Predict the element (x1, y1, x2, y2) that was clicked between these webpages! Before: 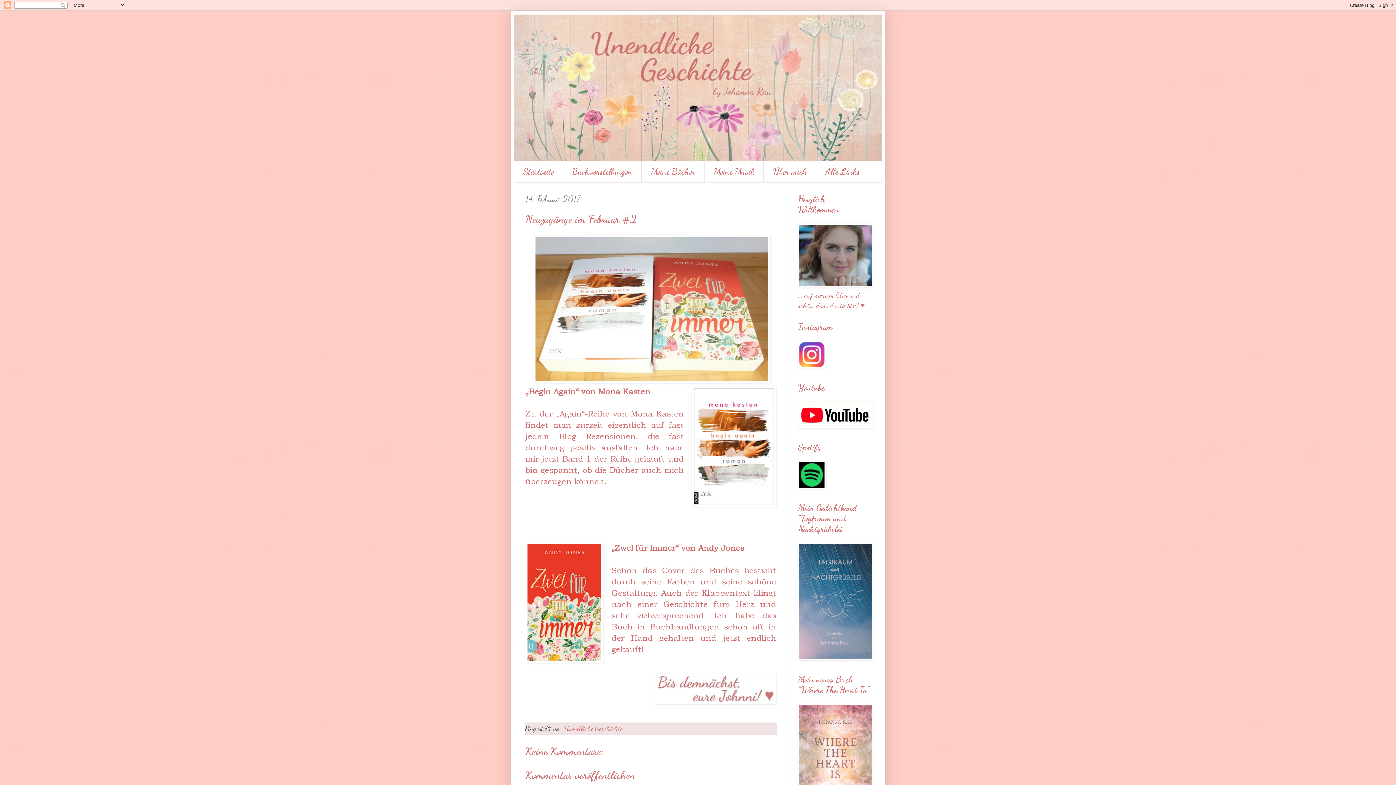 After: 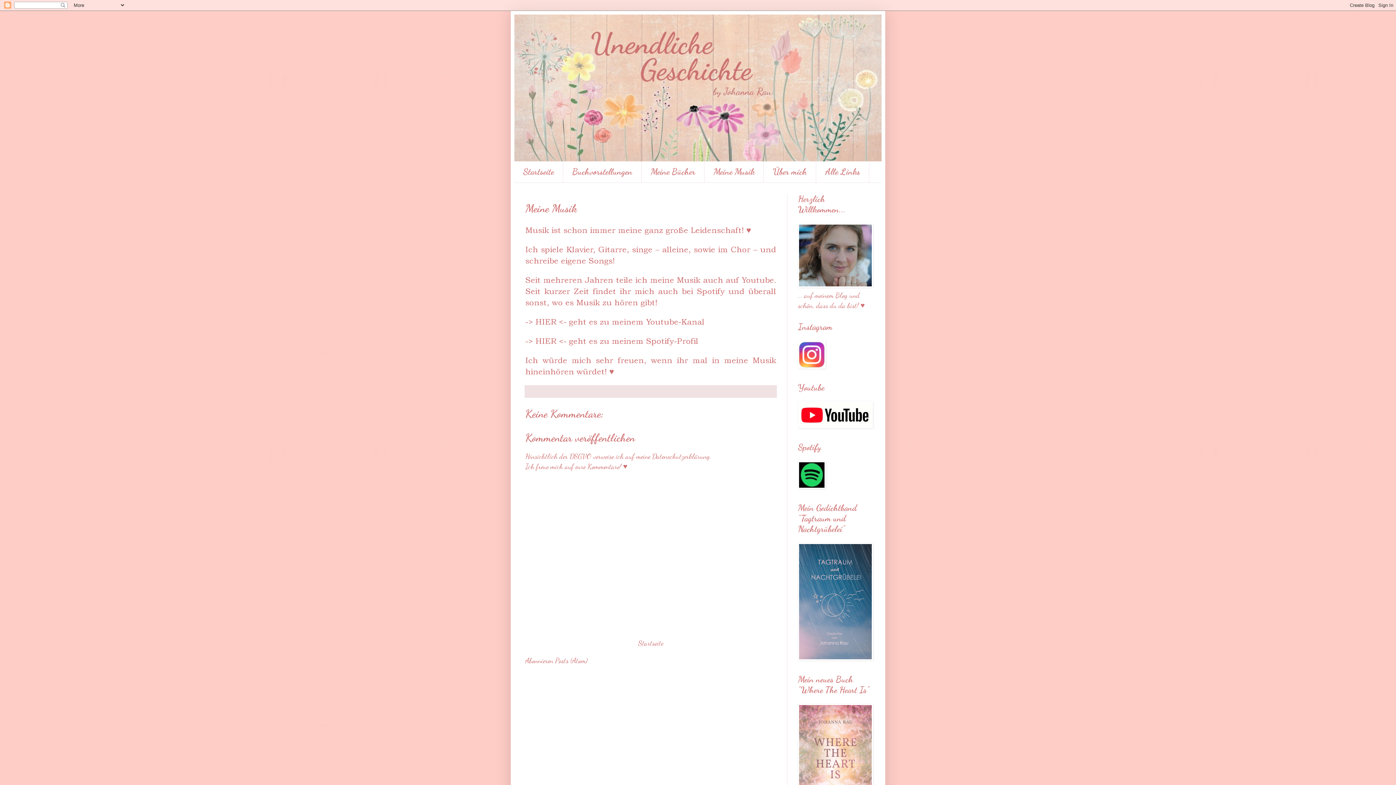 Action: label: Meine Musik bbox: (704, 161, 764, 182)